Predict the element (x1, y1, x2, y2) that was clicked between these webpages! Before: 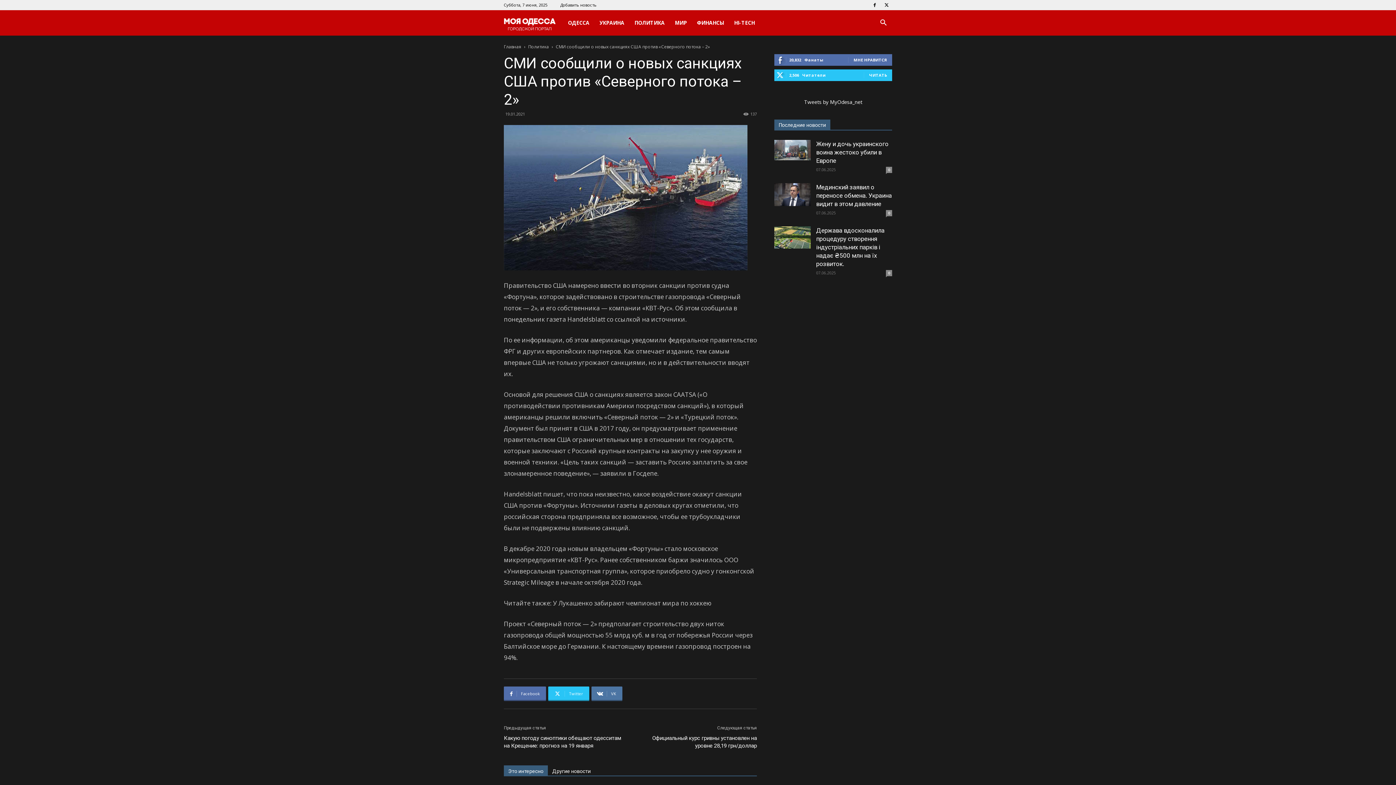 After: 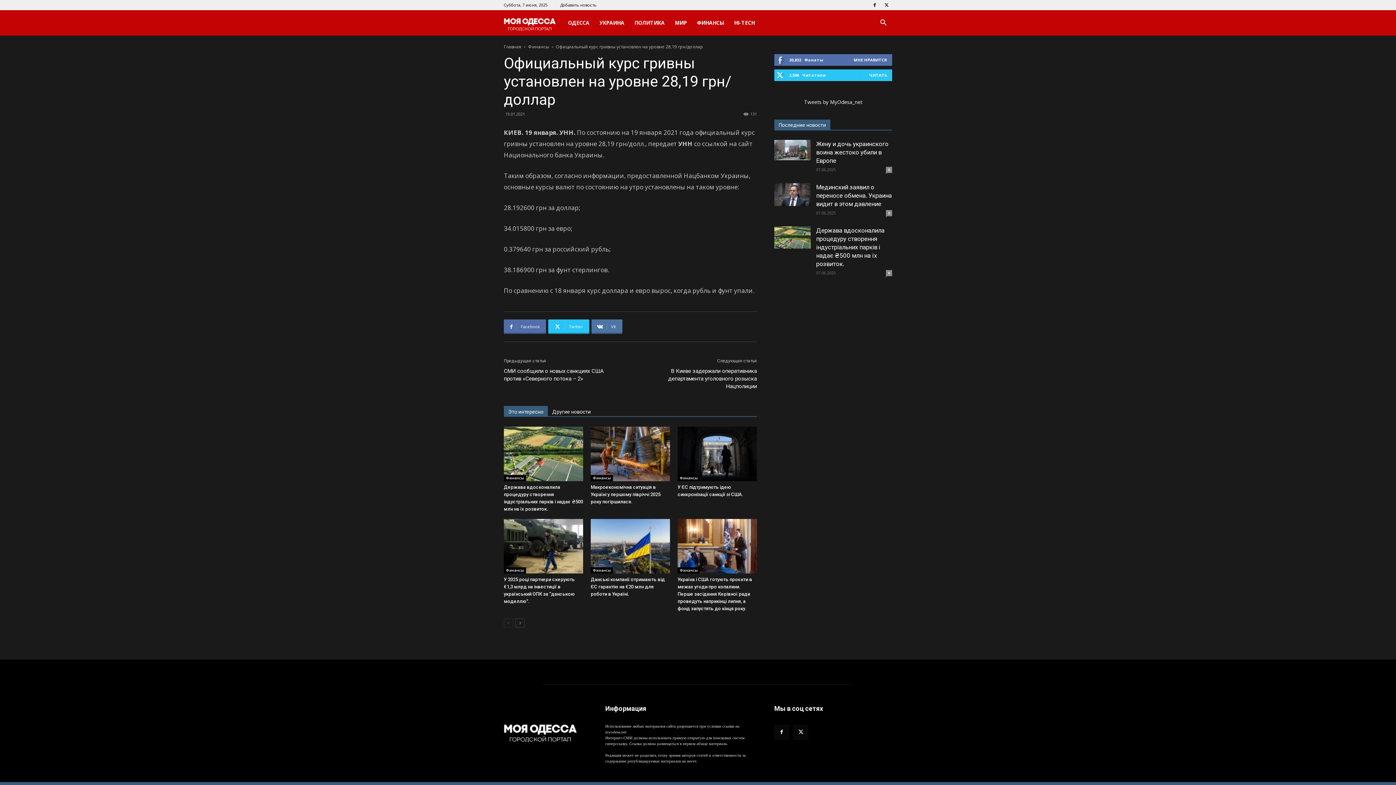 Action: label: Официальный курс гривны установлен на уровне 28,19 грн/доллар bbox: (639, 734, 757, 750)